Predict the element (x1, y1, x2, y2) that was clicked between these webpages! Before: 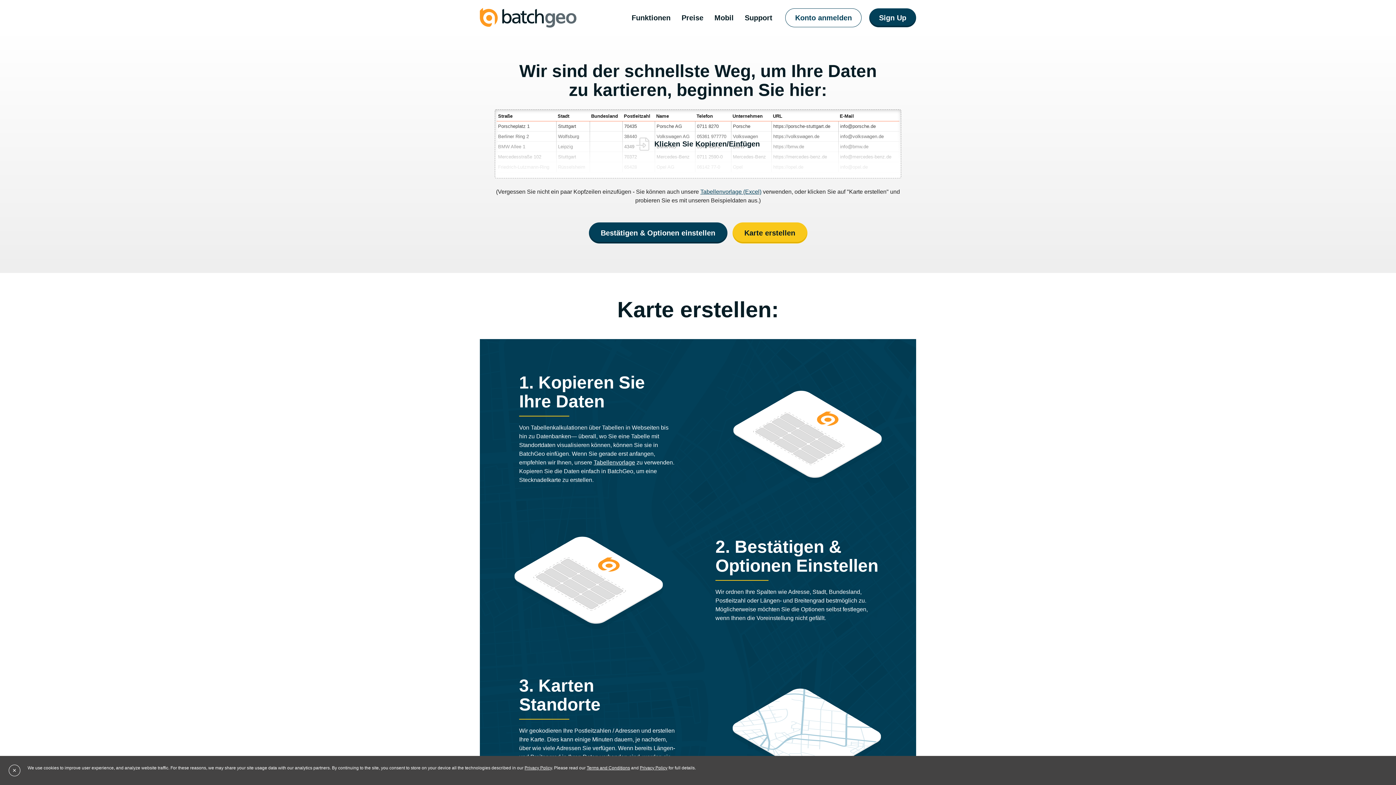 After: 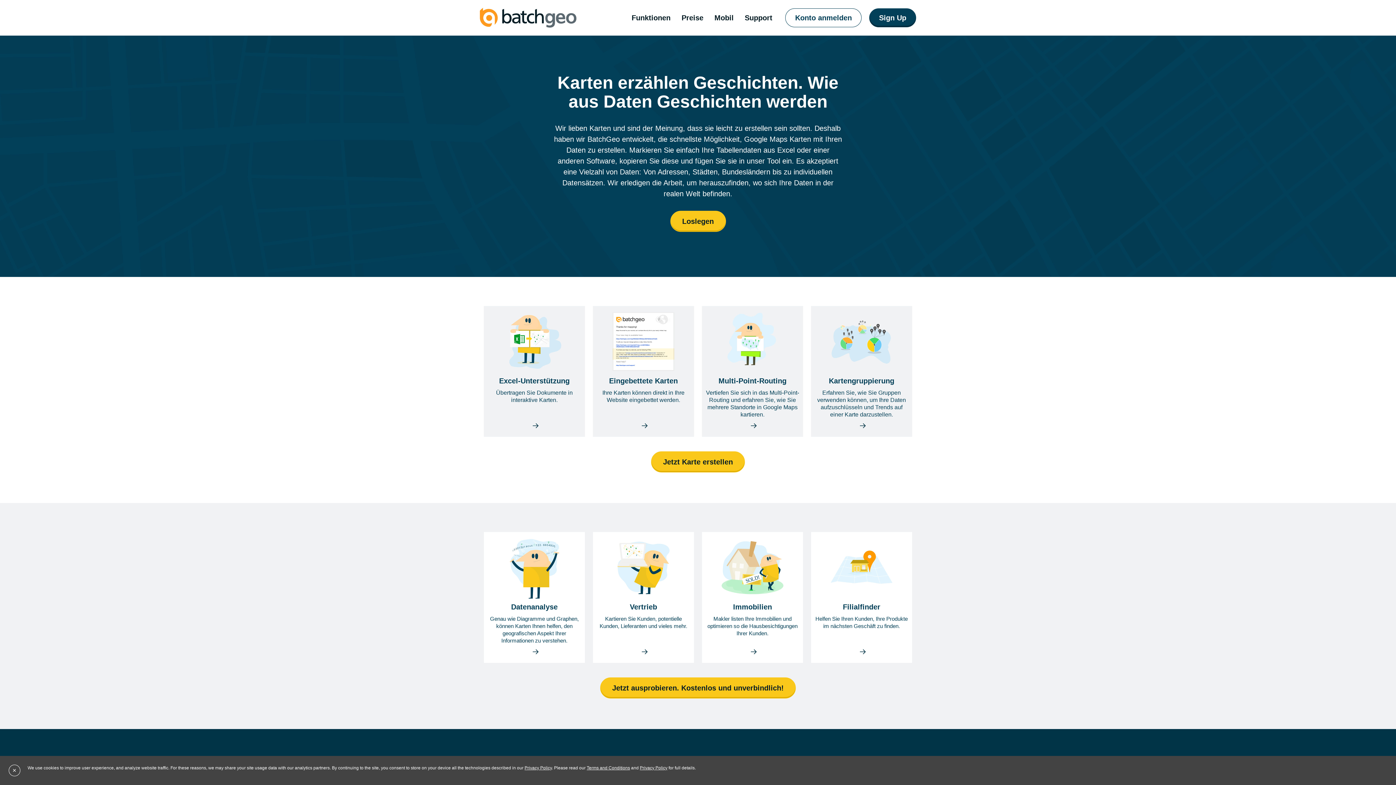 Action: bbox: (629, 9, 672, 26) label: Funktionen